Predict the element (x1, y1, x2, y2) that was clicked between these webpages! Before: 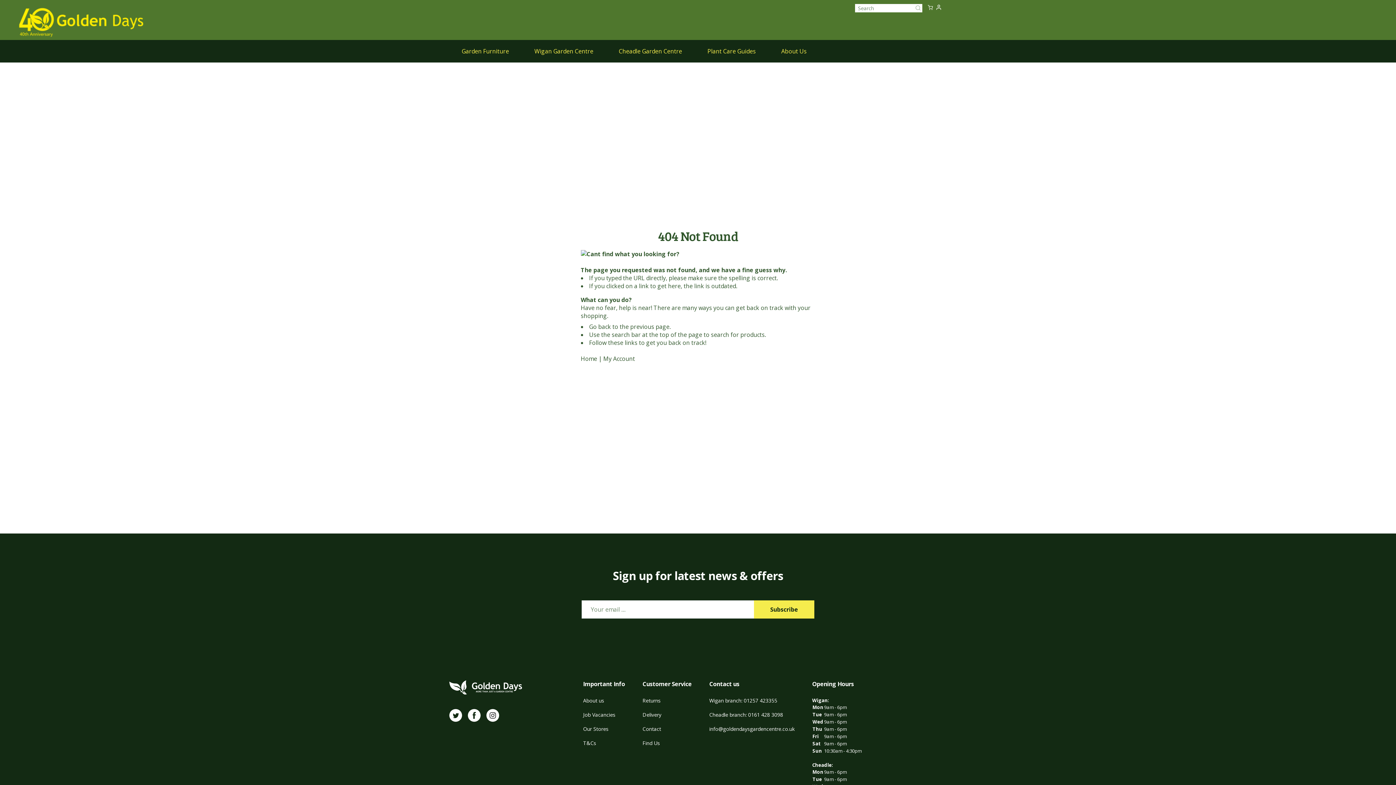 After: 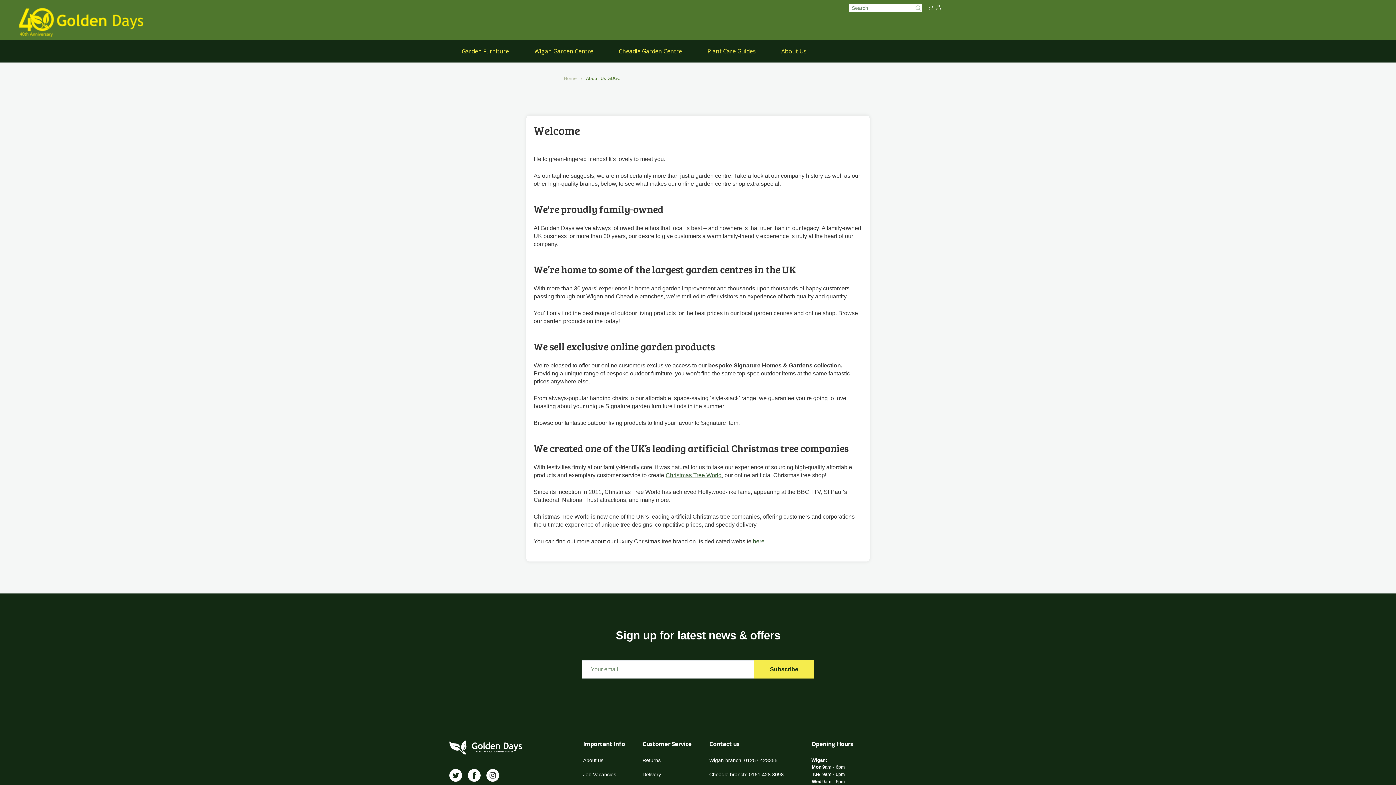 Action: label: About us bbox: (583, 697, 604, 704)